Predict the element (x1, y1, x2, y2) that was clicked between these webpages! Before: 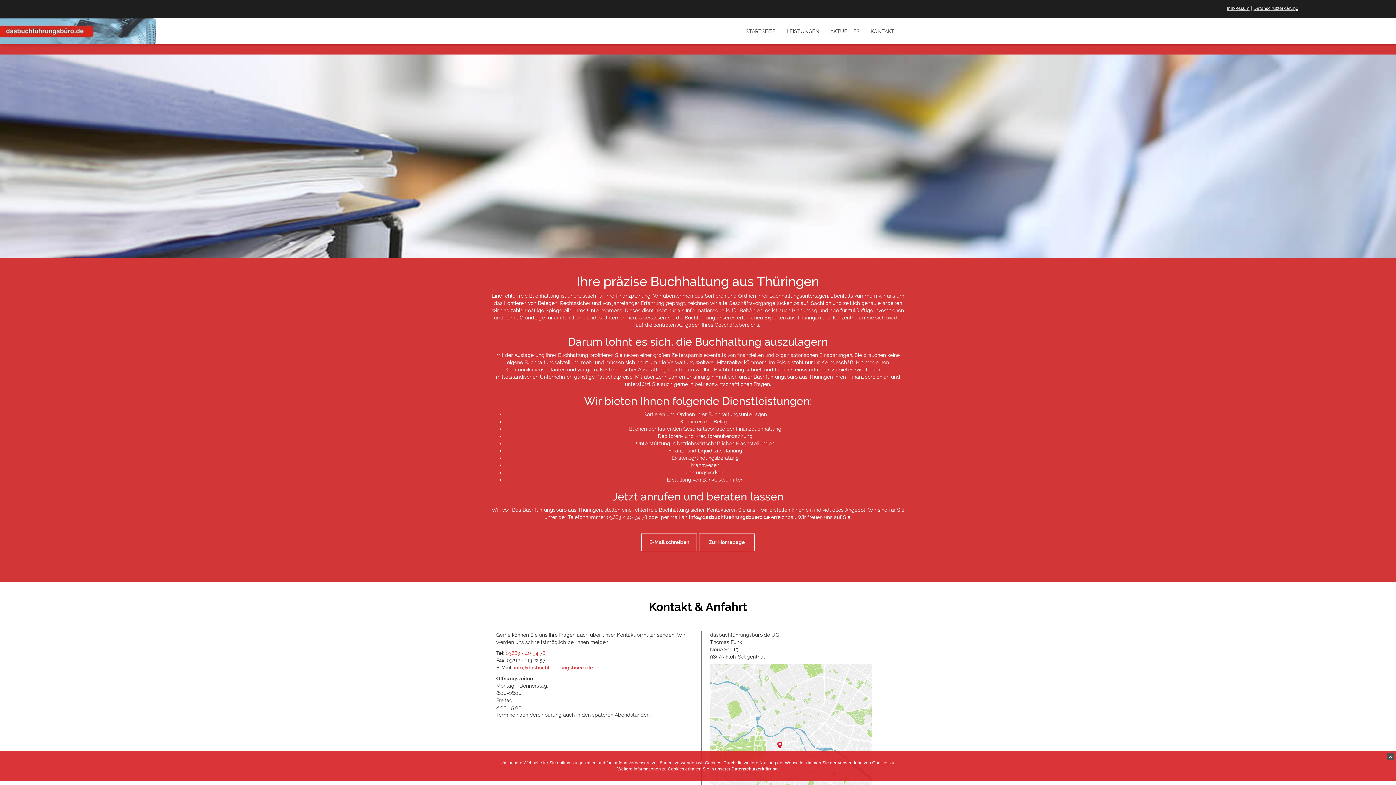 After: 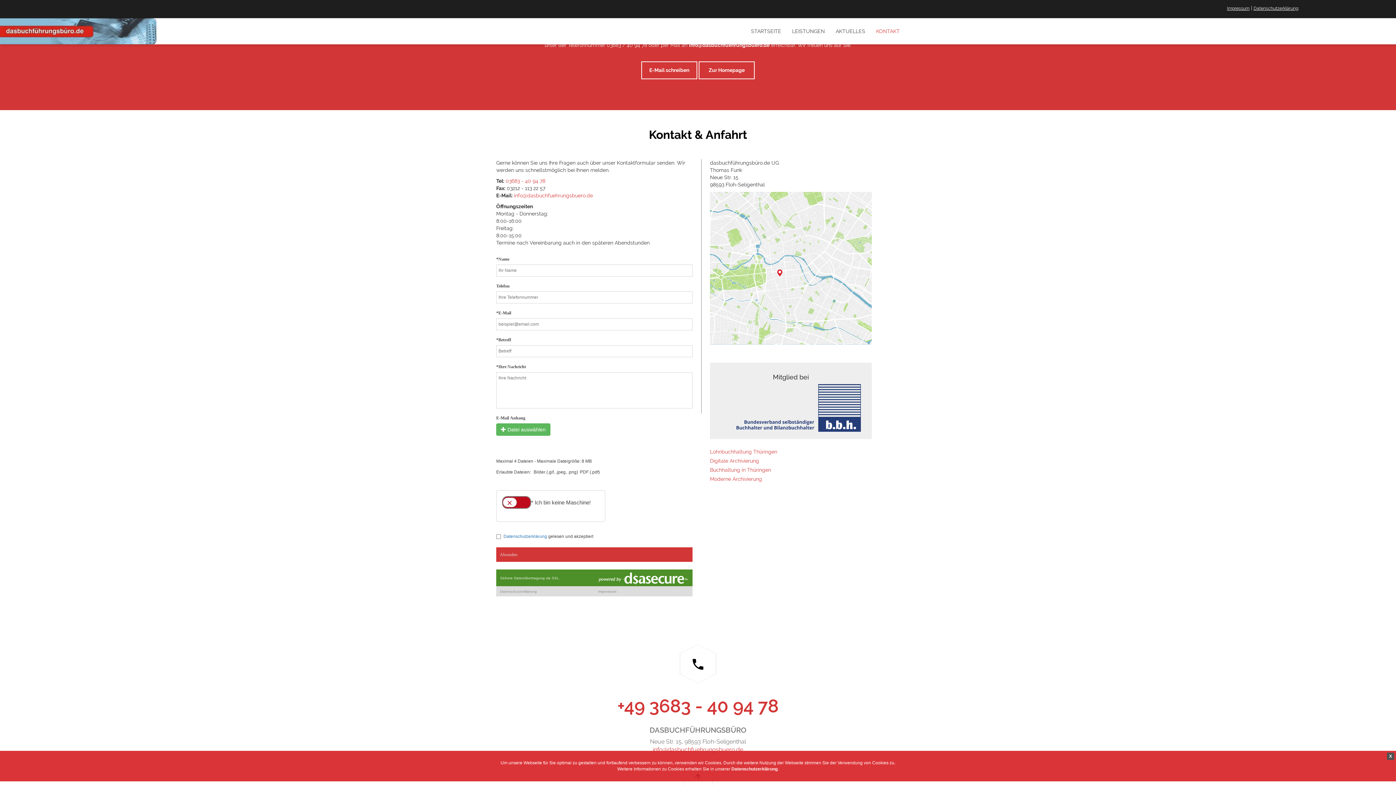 Action: label: KONTAKT bbox: (865, 22, 900, 40)